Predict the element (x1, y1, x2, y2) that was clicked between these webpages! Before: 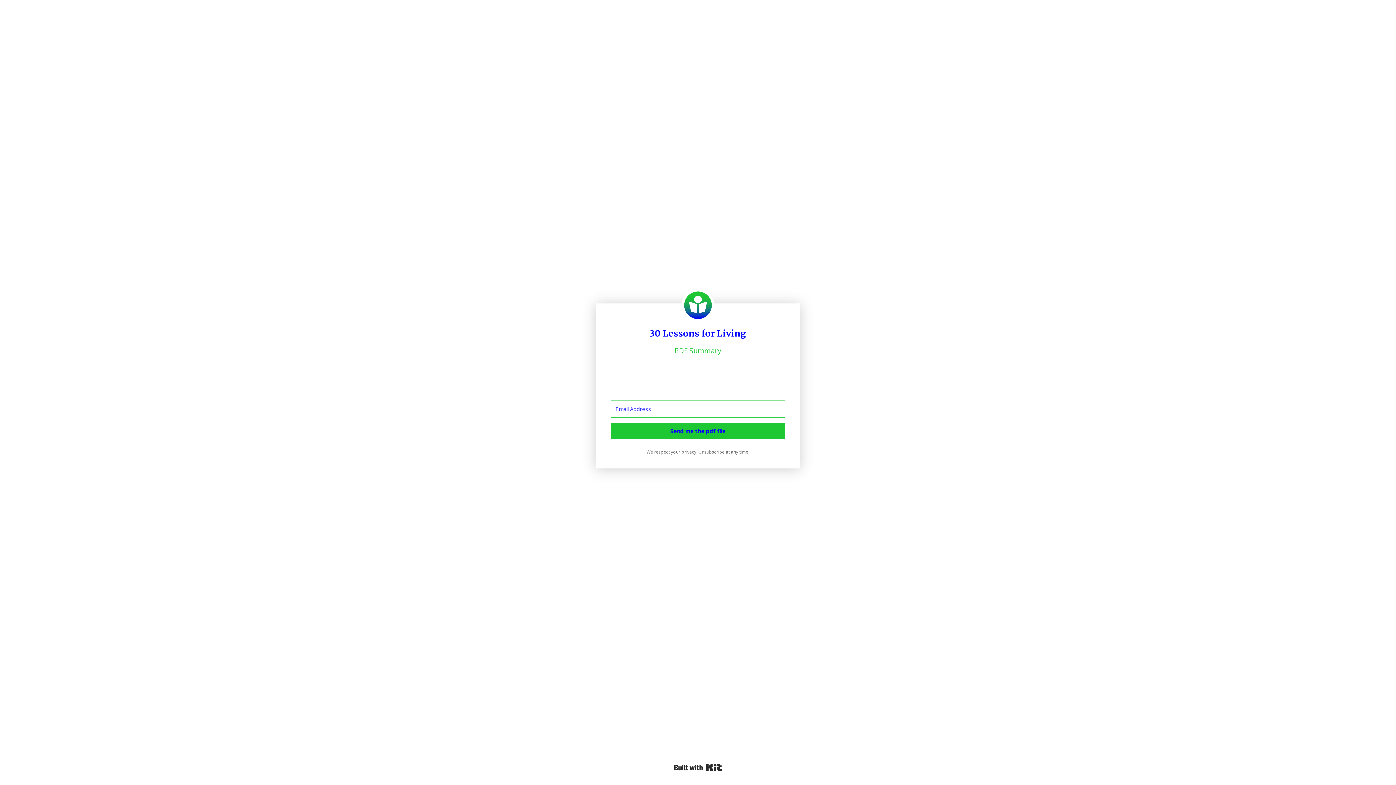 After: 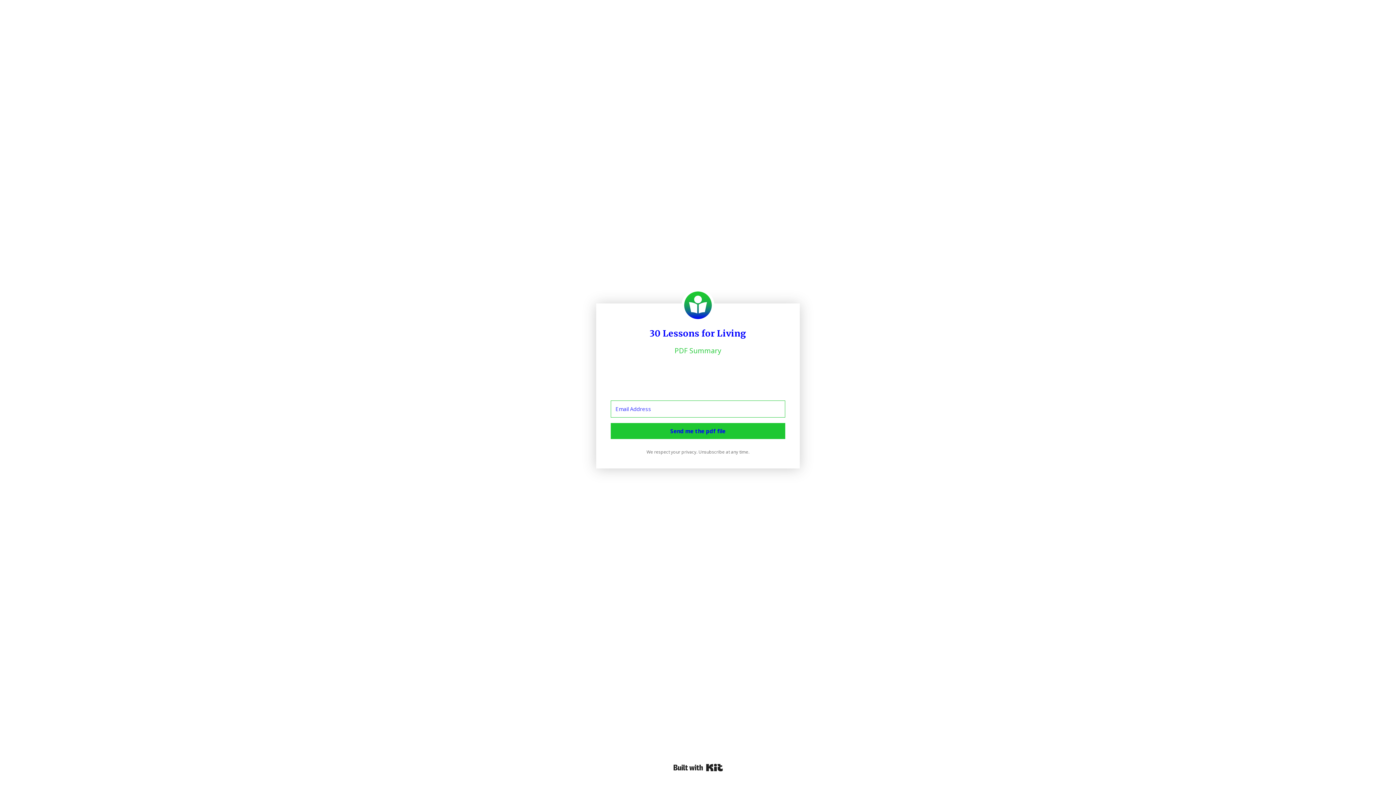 Action: bbox: (674, 761, 722, 774) label: Powered By ConvertKit